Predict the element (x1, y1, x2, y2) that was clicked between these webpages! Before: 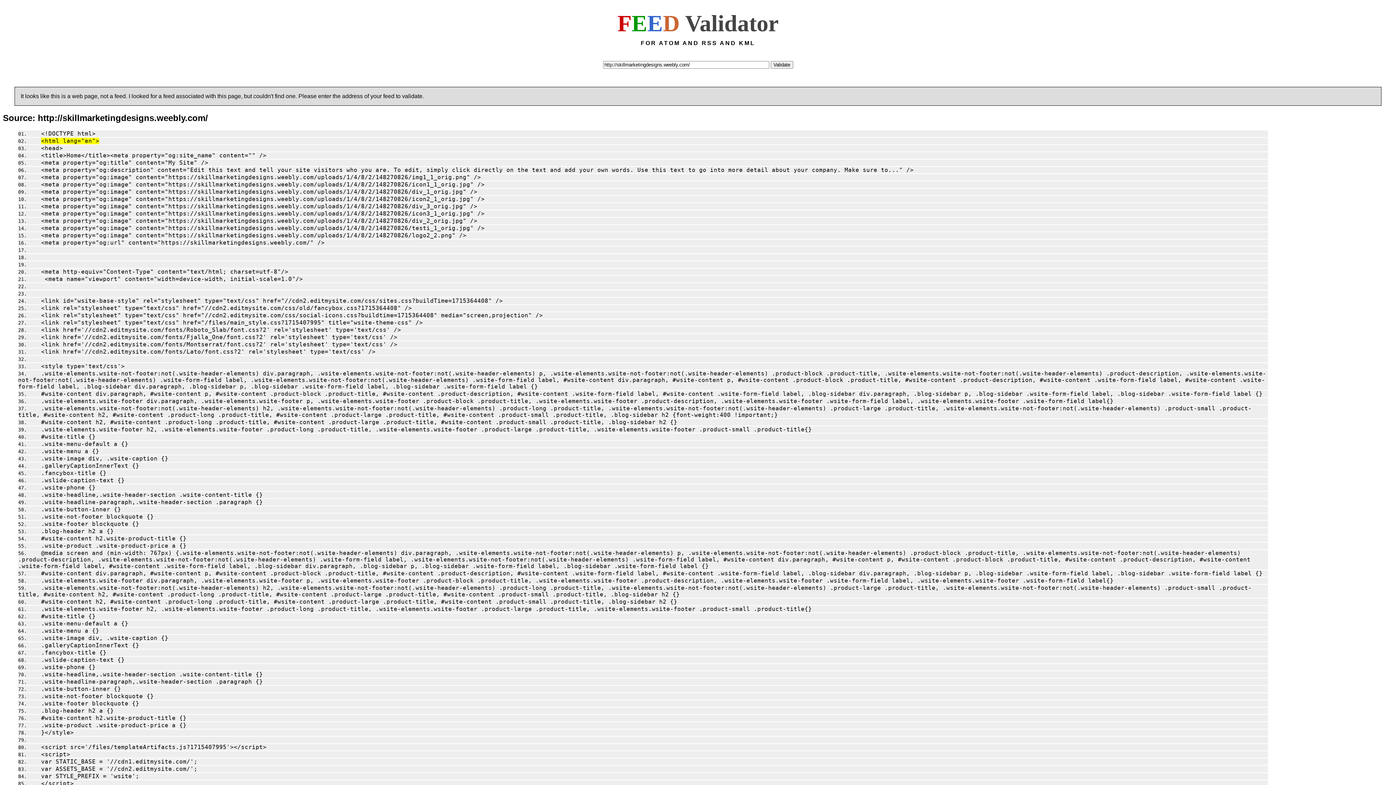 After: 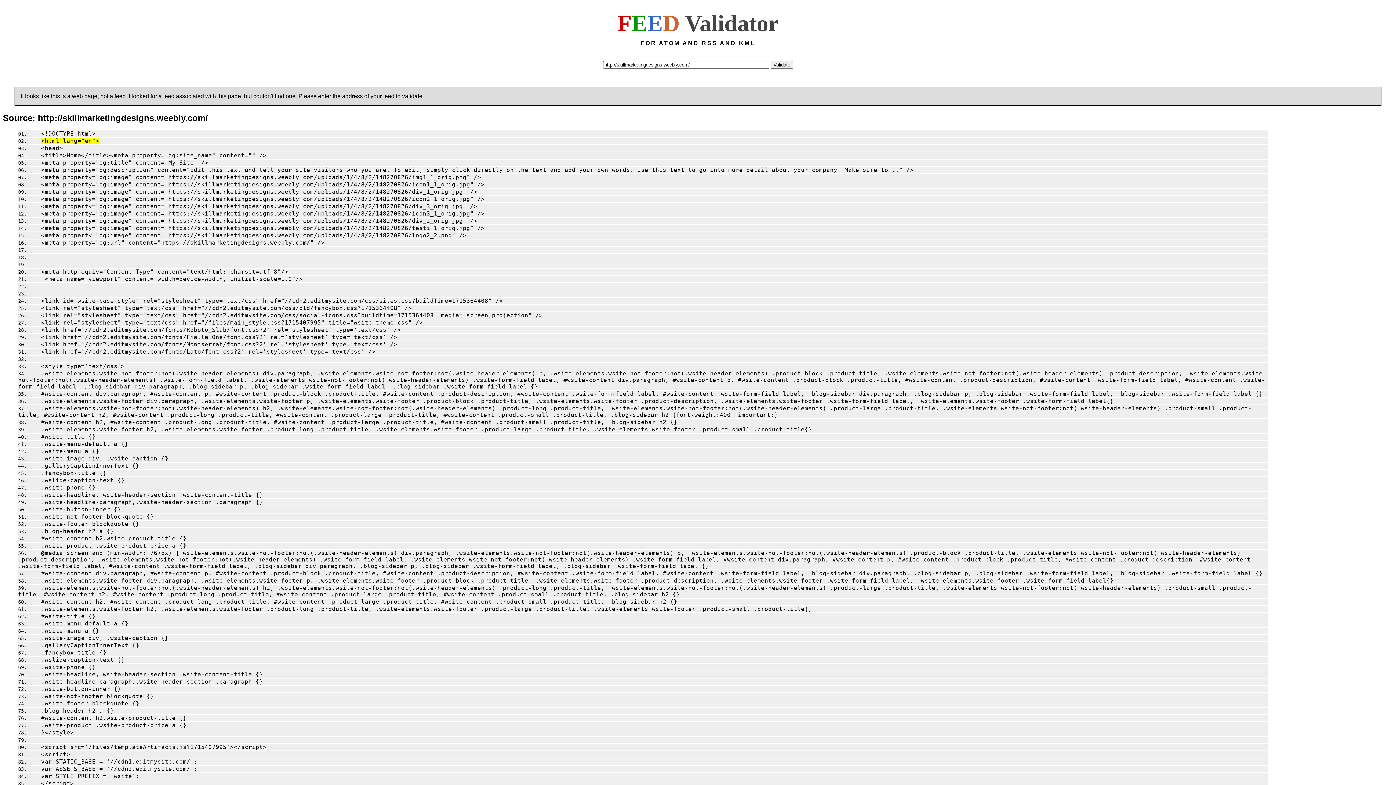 Action: bbox: (29, 182, 484, 187) label: <meta property="og:image" content="https://skillmarketingdesigns.weebly.com/uploads/1/4/8/2/148270826/icon1_1_orig.jpg" />